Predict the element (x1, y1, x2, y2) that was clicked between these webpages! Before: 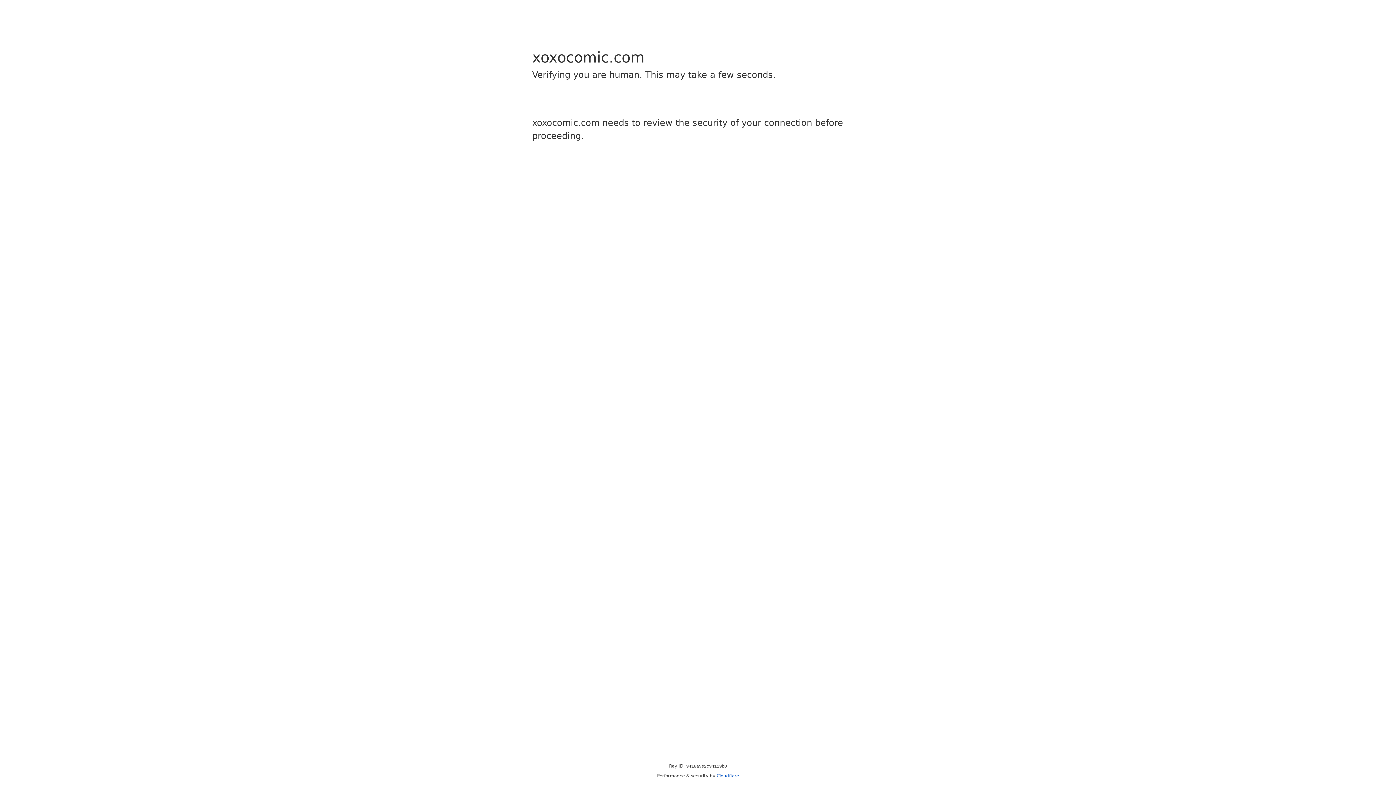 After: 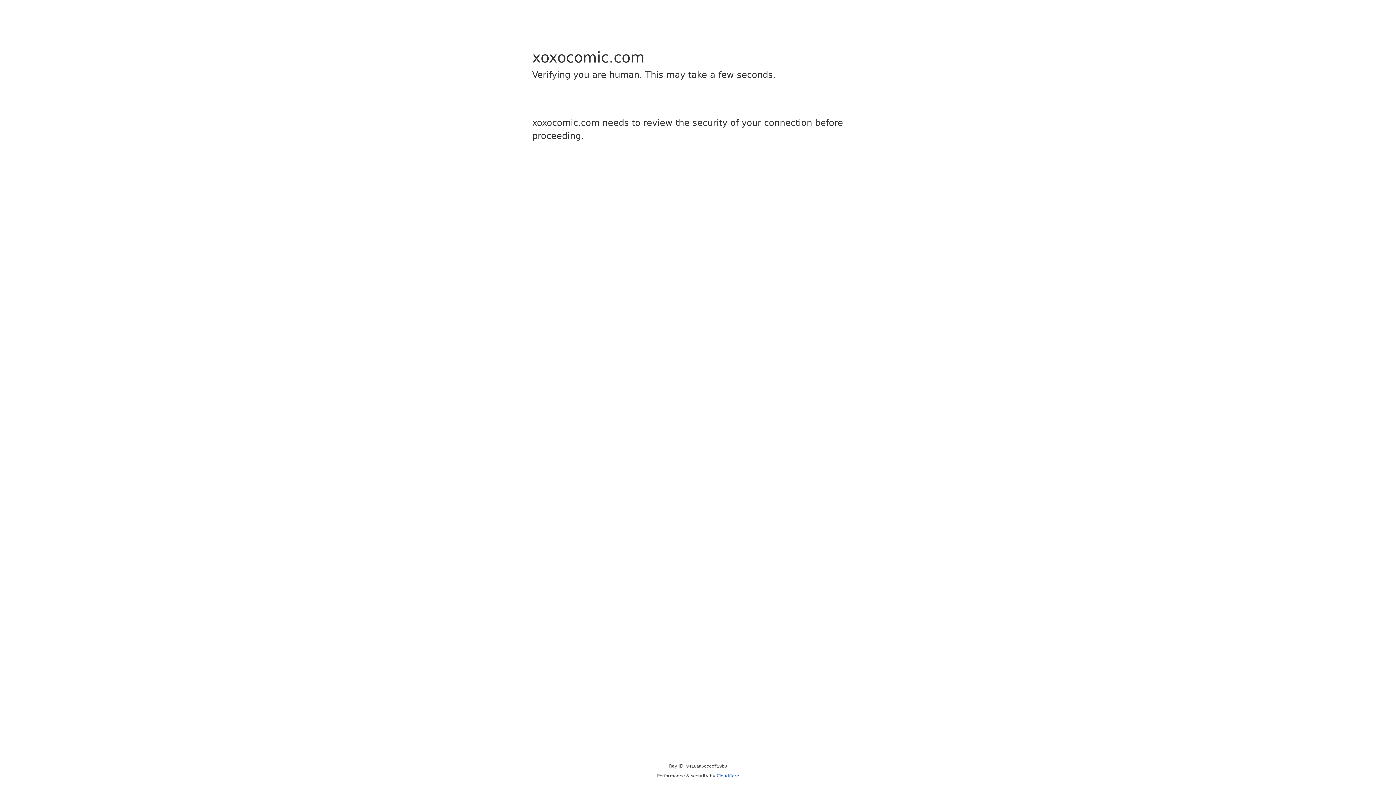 Action: label: Cloudflare bbox: (716, 773, 739, 778)